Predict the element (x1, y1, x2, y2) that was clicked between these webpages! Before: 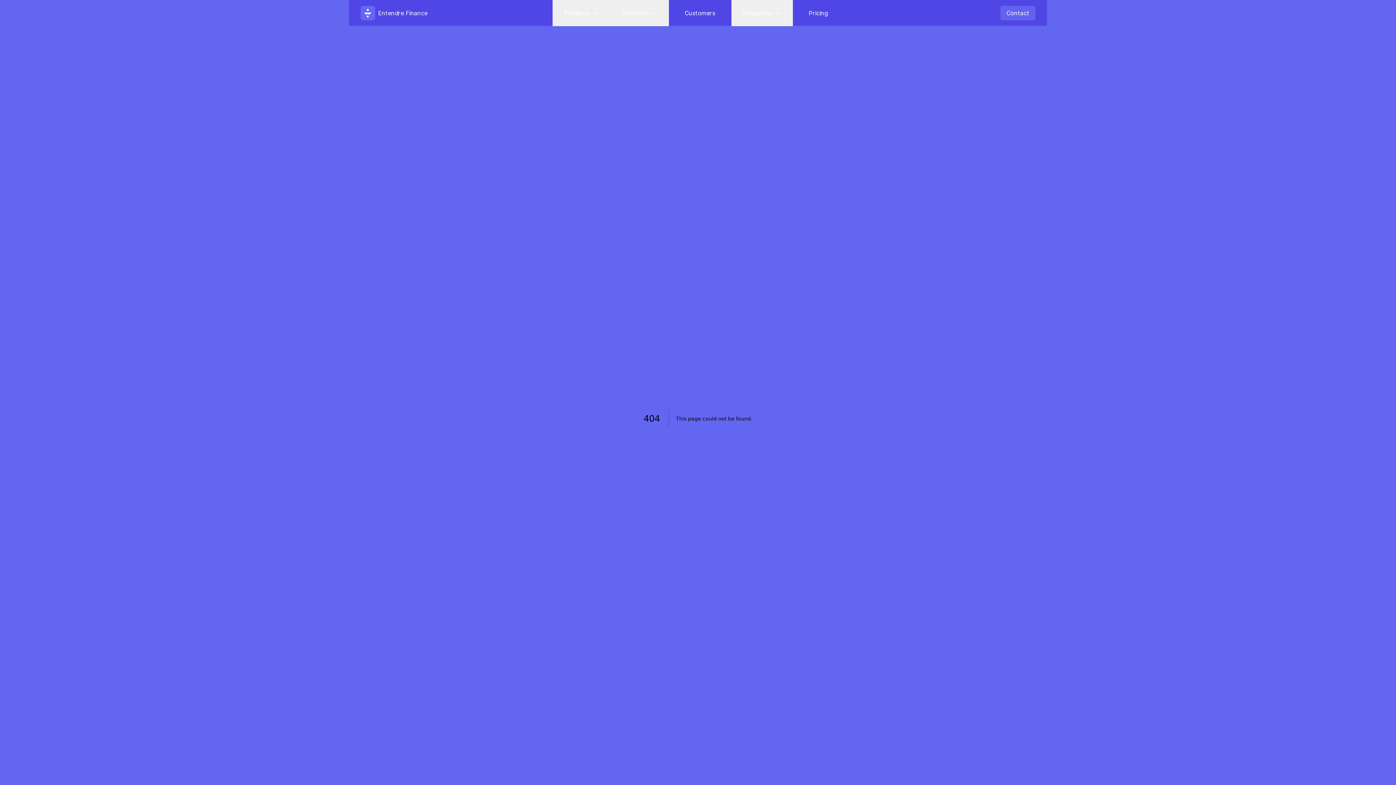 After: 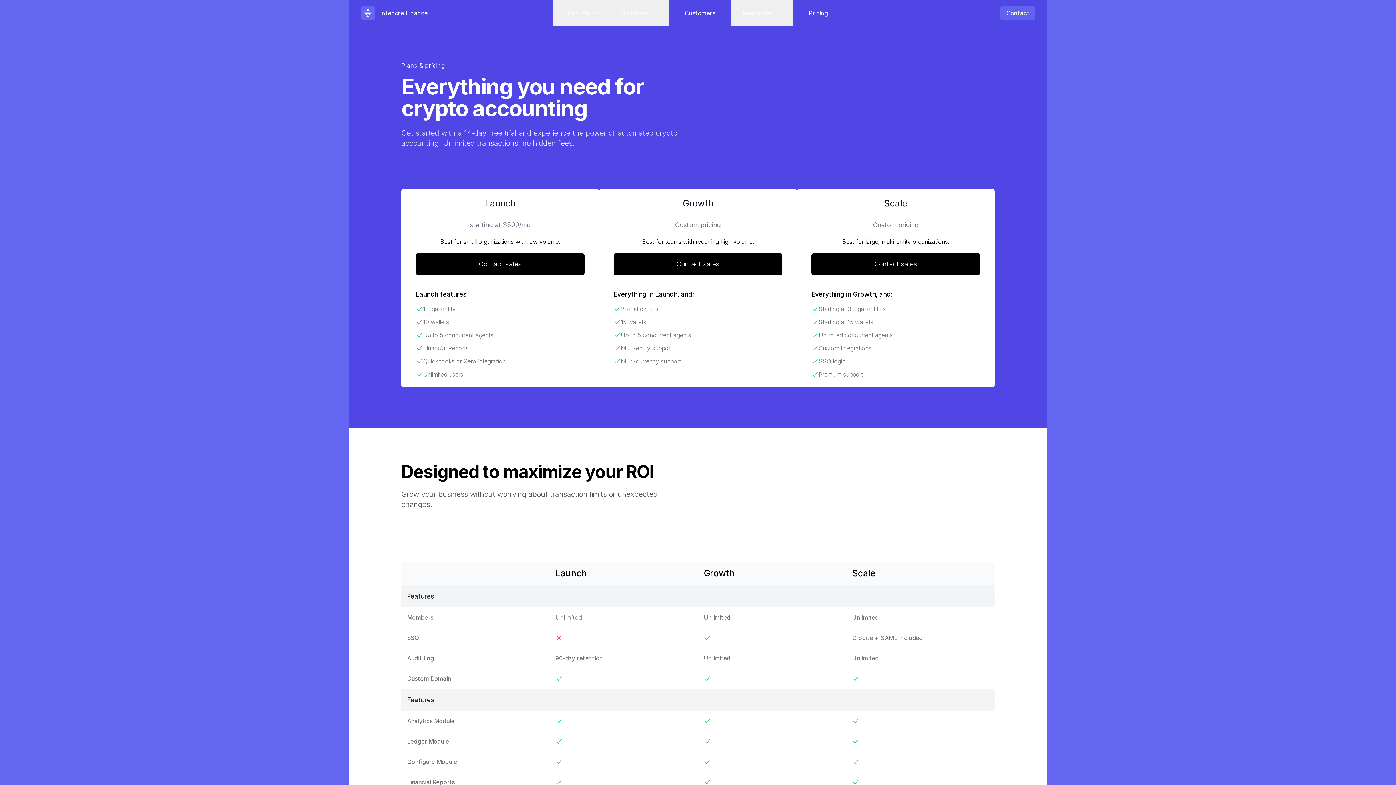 Action: bbox: (792, 0, 843, 26) label: Pricing